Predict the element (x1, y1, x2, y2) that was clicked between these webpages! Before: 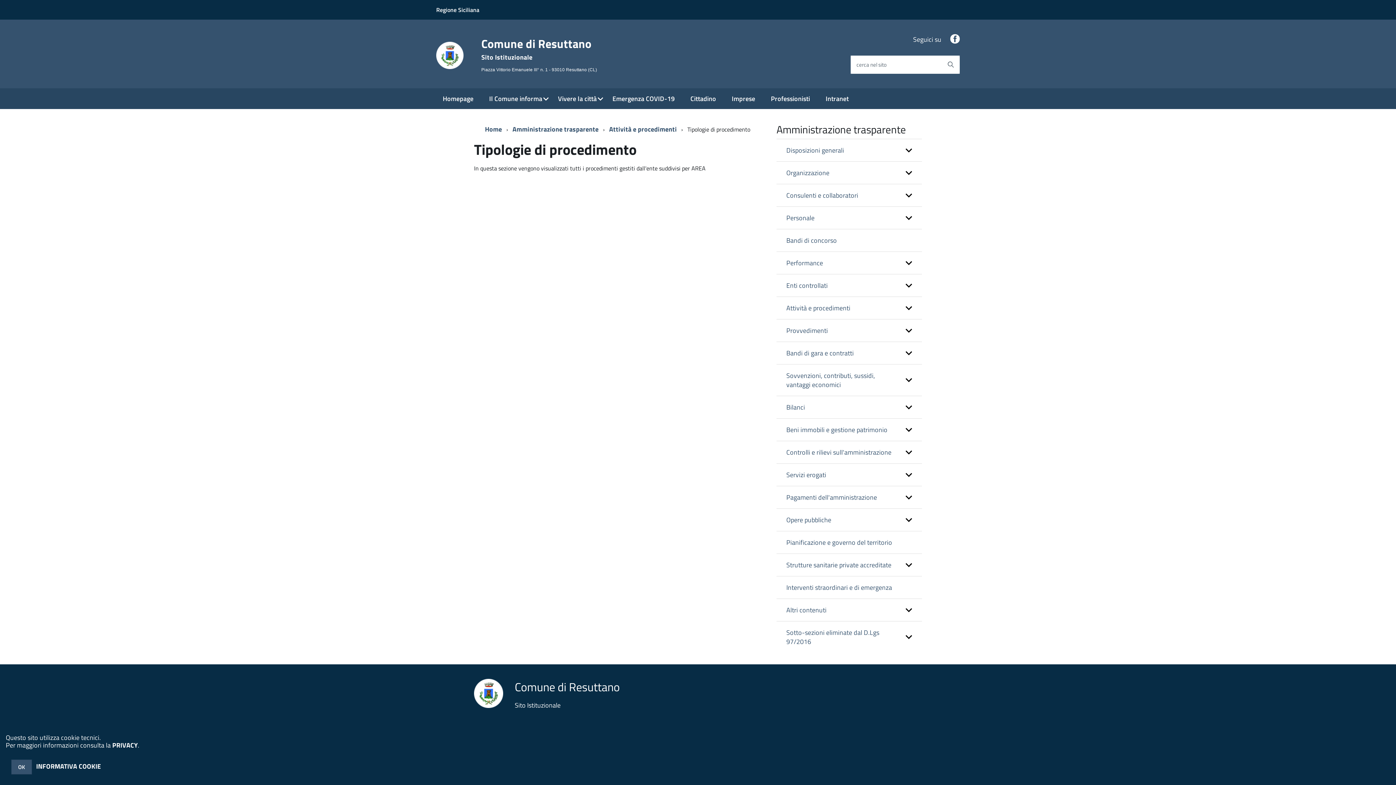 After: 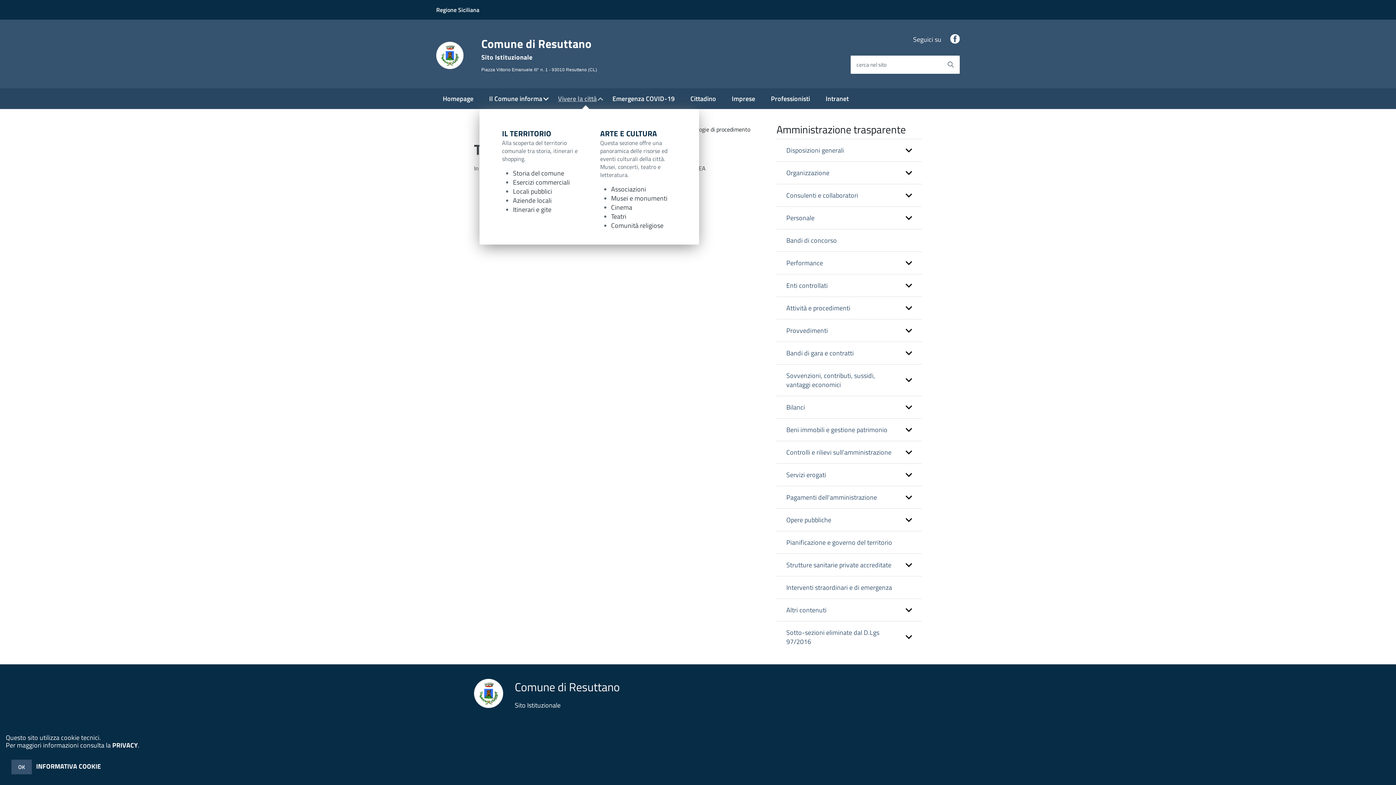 Action: label: Vivere la città bbox: (551, 88, 606, 109)